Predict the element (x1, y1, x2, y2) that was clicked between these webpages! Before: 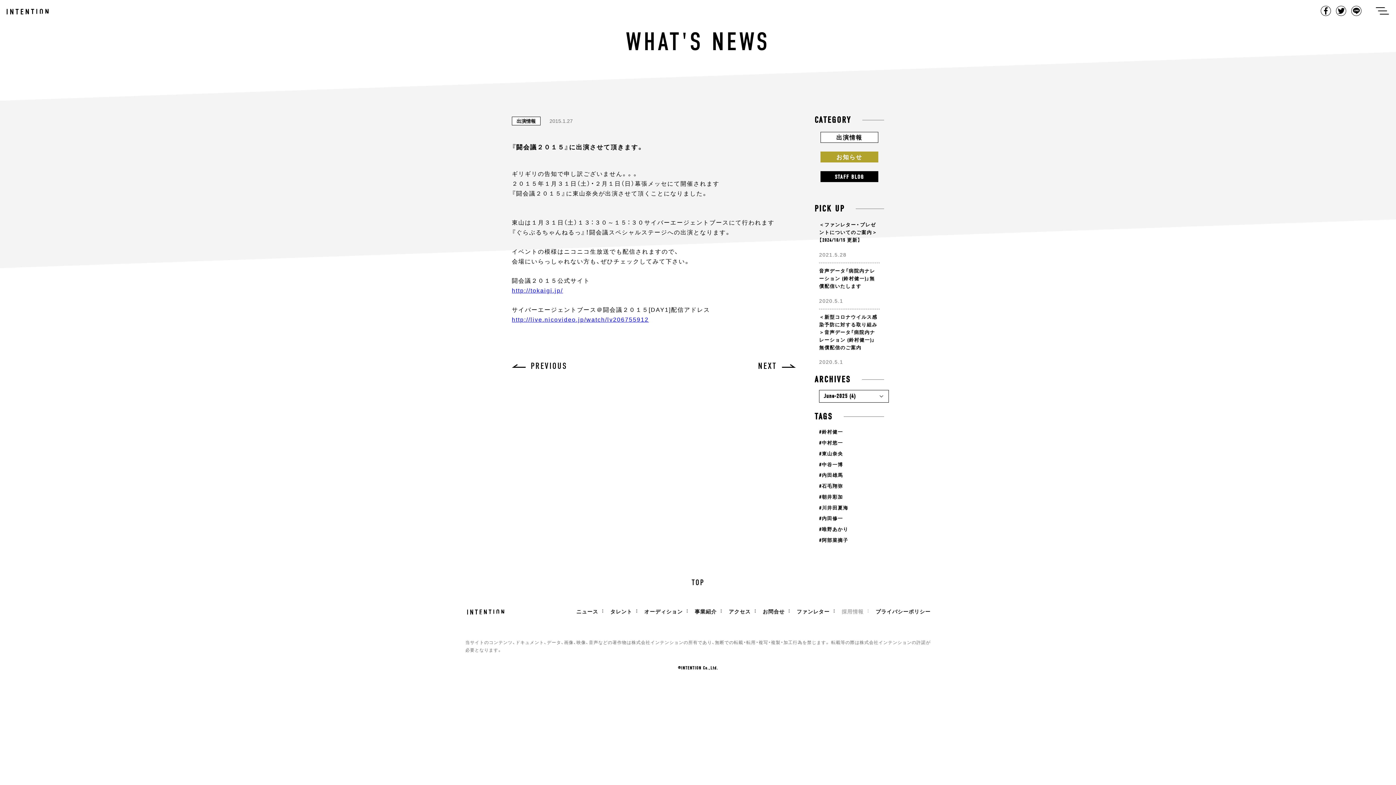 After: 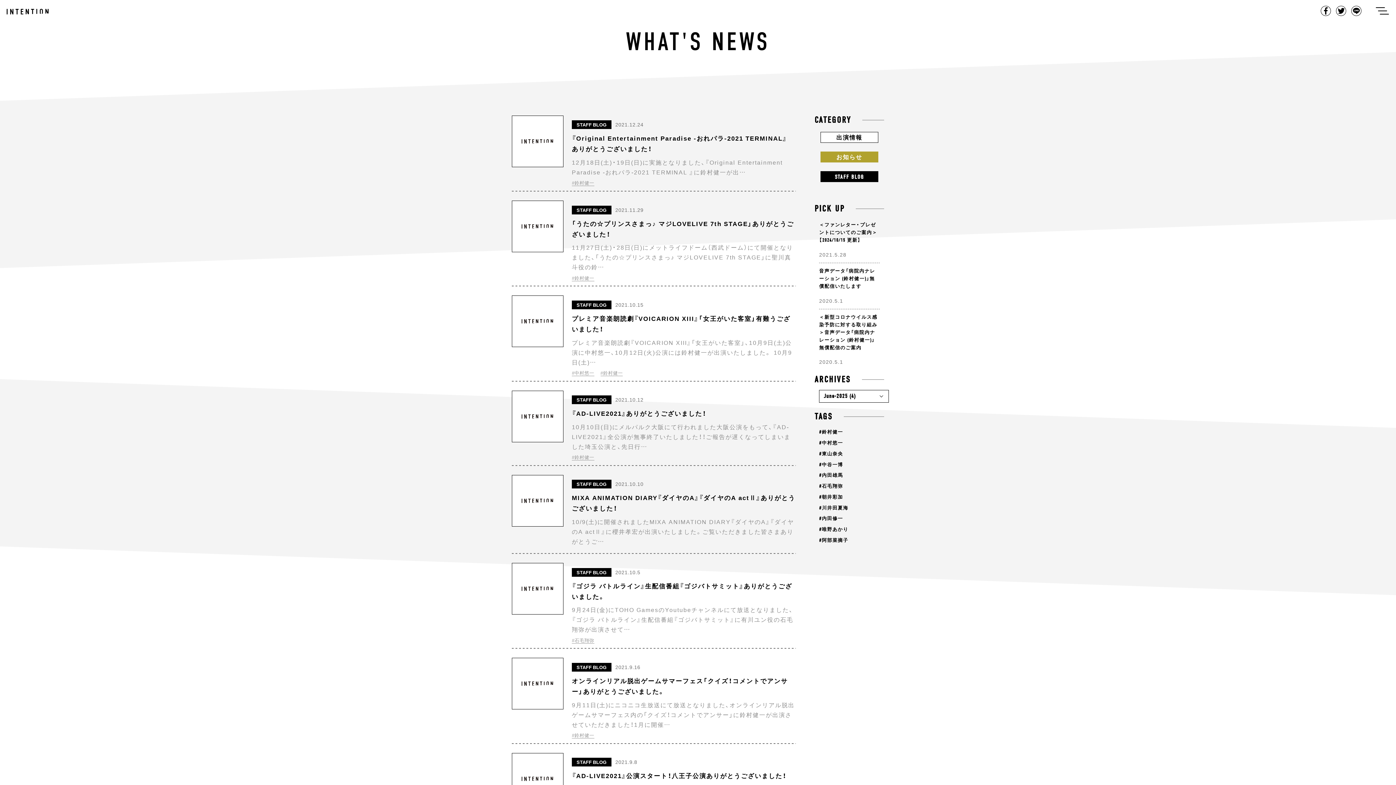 Action: bbox: (820, 171, 878, 181) label: STAFF BLOG